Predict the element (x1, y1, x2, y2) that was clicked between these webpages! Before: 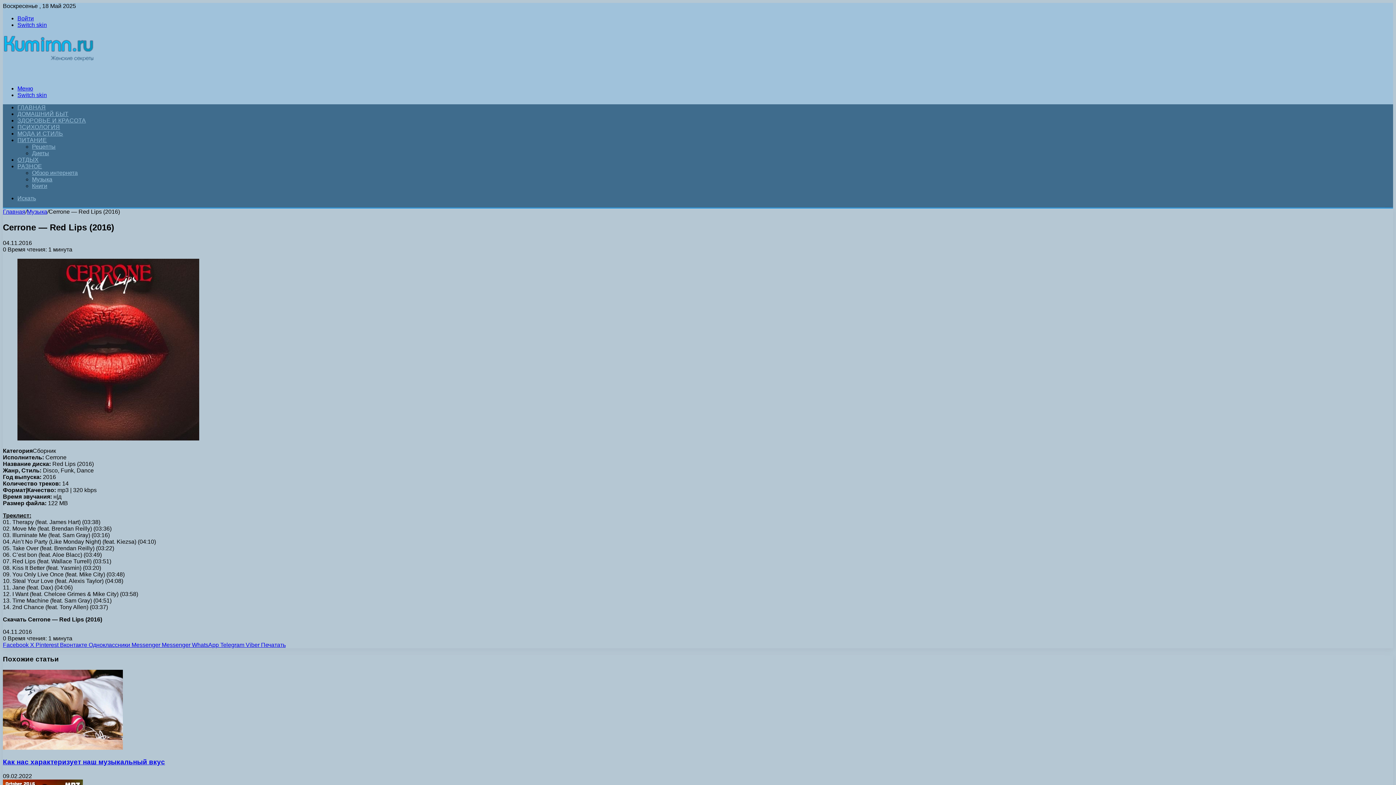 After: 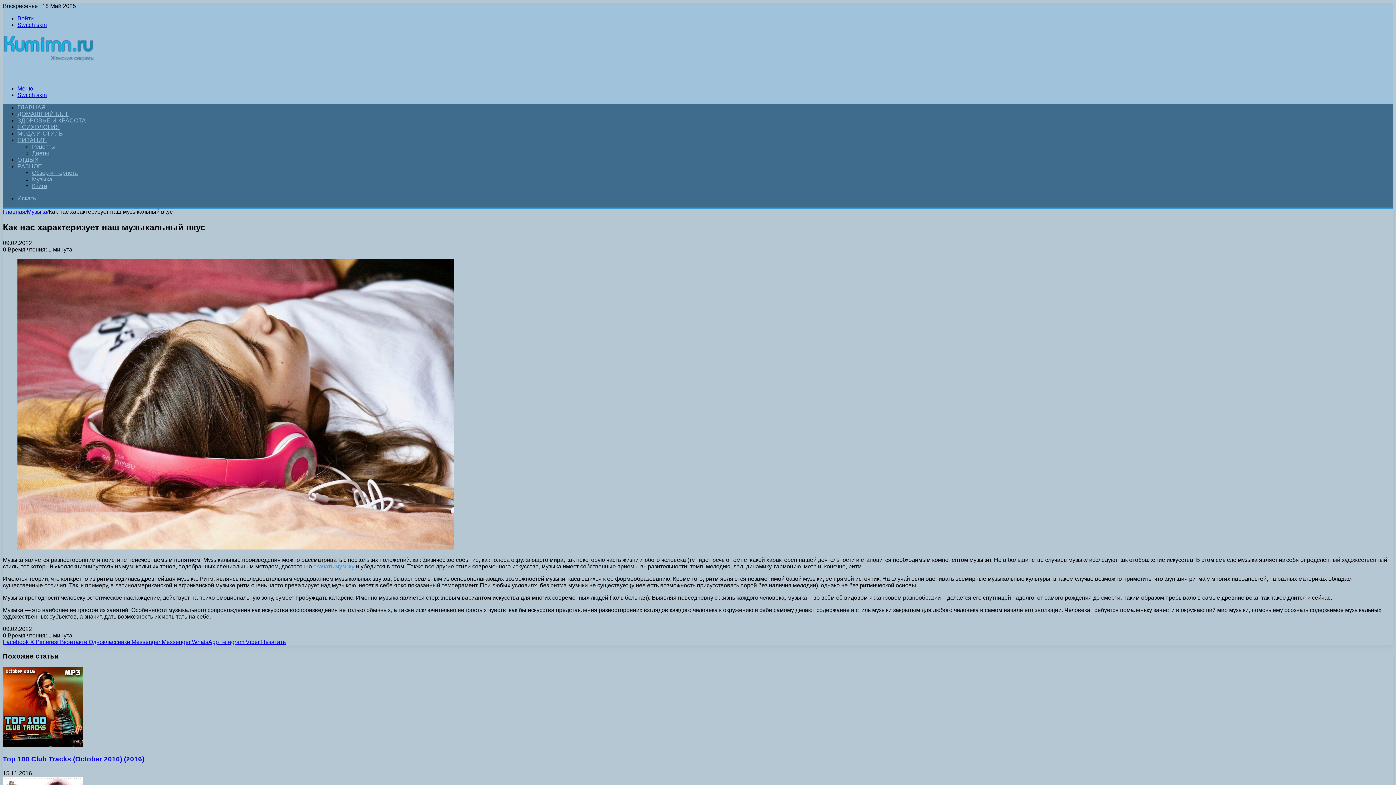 Action: bbox: (2, 758, 165, 766) label: Как нас характеризует наш музыкальный вкус